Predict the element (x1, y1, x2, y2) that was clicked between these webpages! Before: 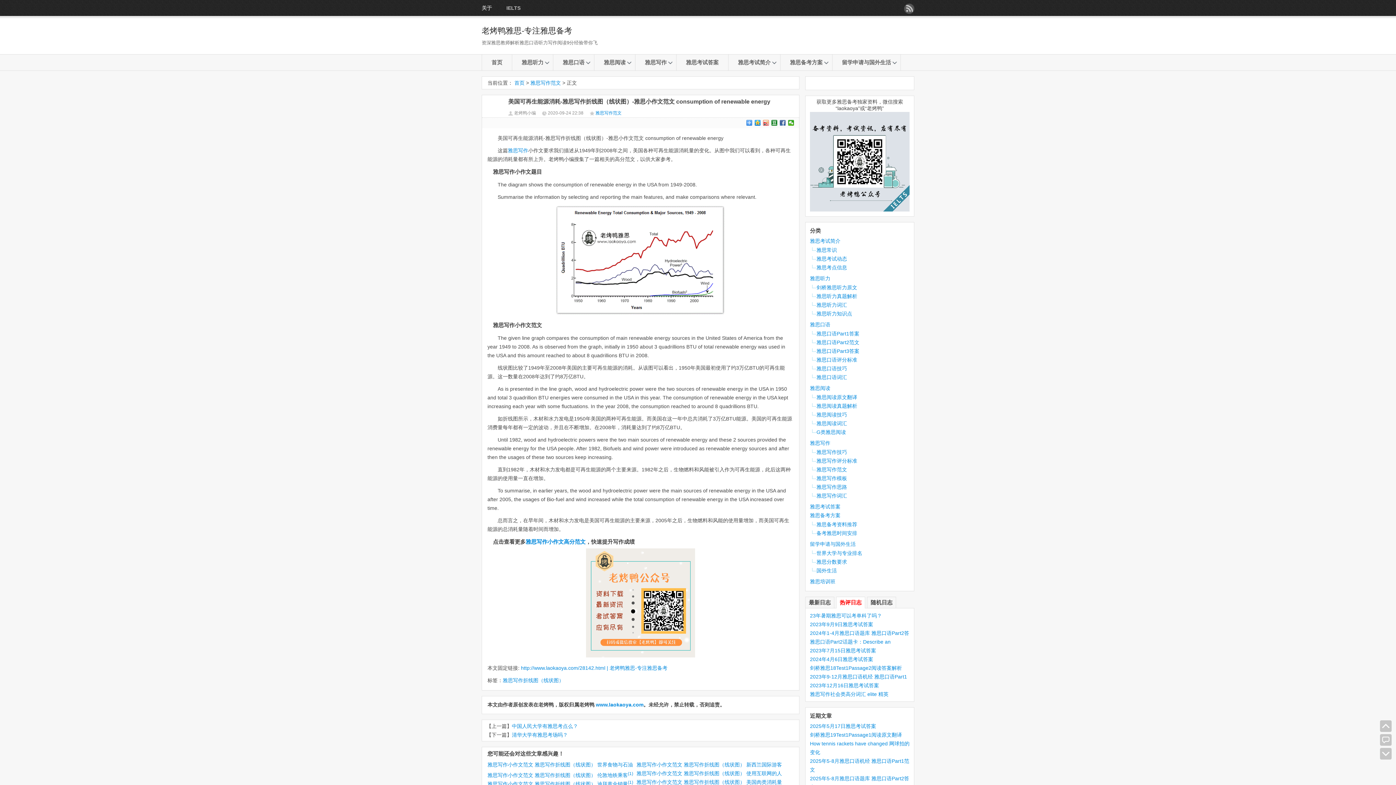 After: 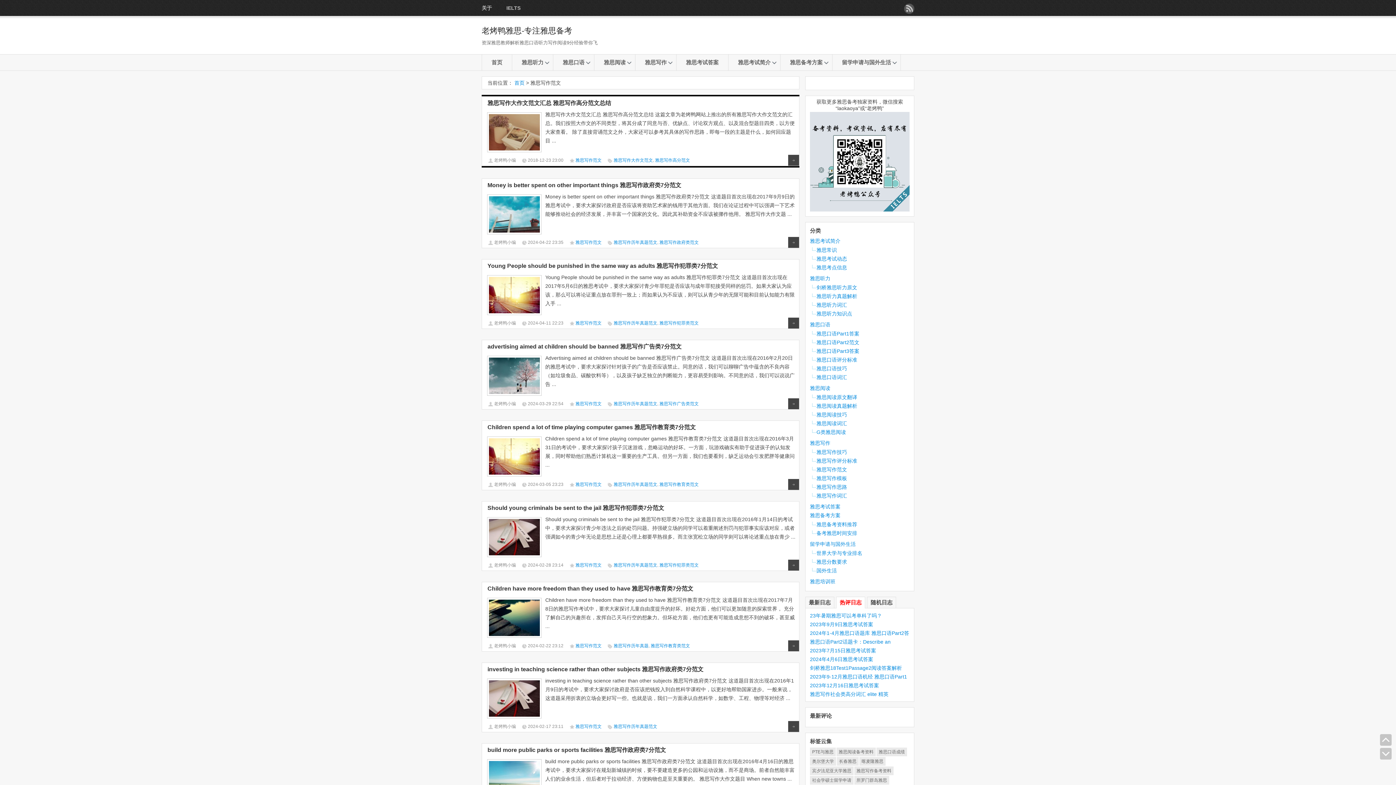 Action: label: 雅思写作范文 bbox: (530, 80, 561, 85)